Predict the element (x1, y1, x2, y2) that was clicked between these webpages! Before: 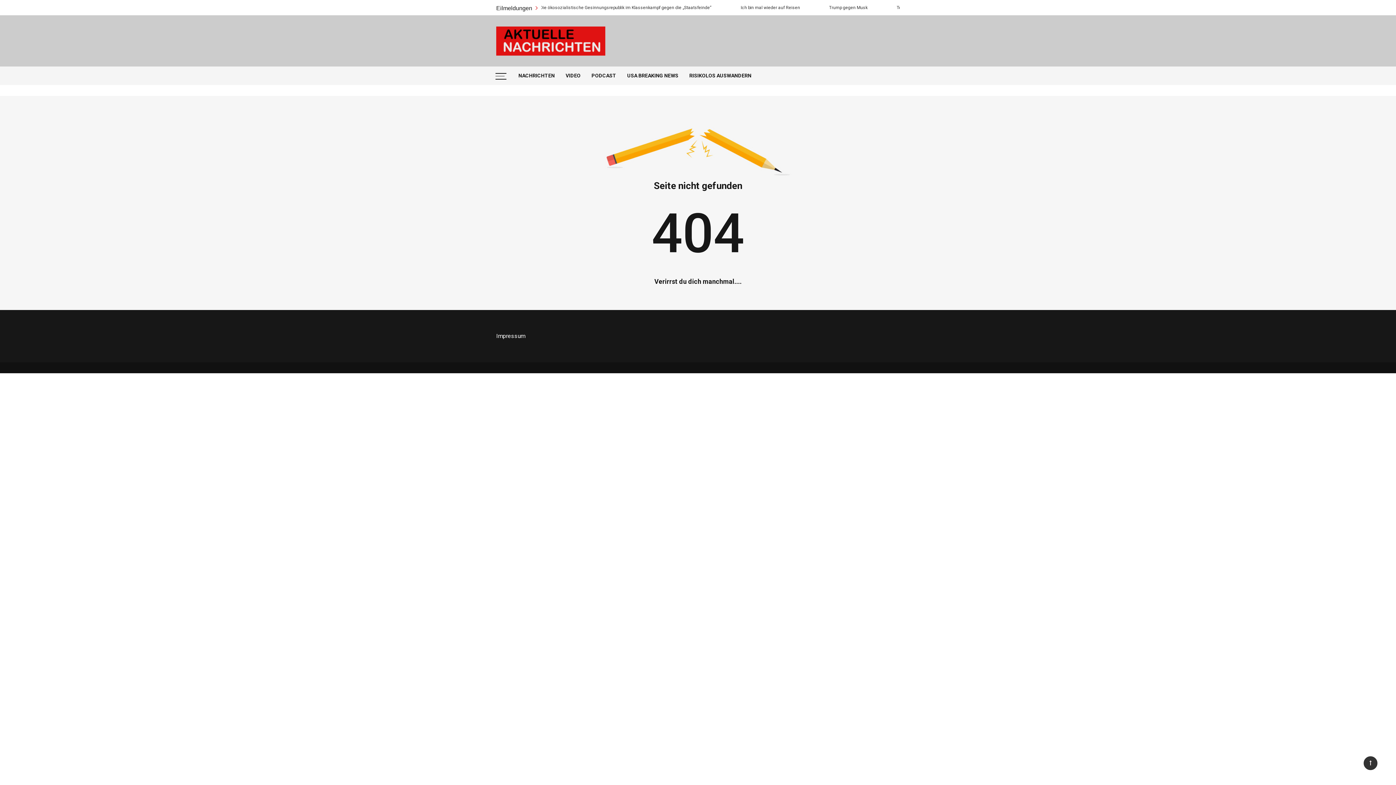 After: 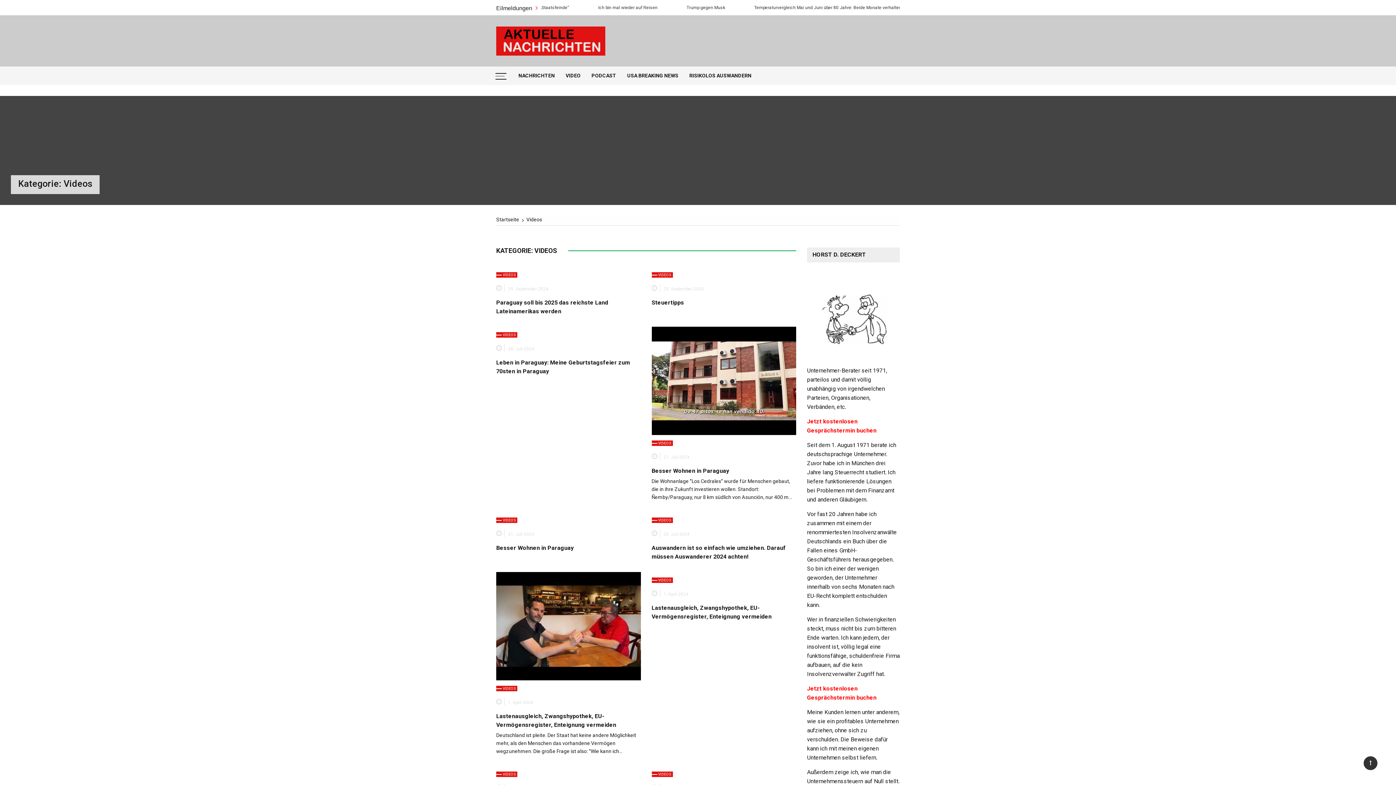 Action: bbox: (560, 66, 586, 85) label: VIDEO